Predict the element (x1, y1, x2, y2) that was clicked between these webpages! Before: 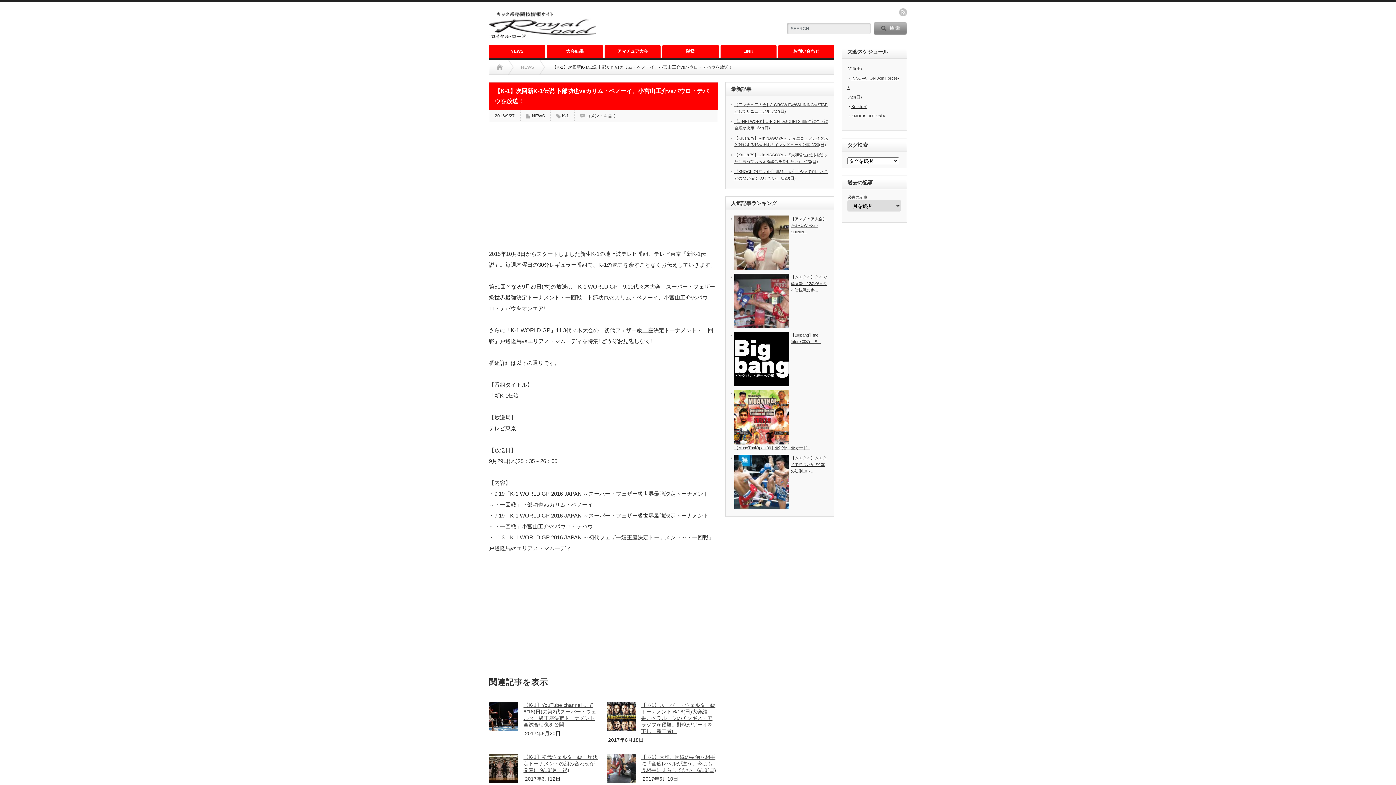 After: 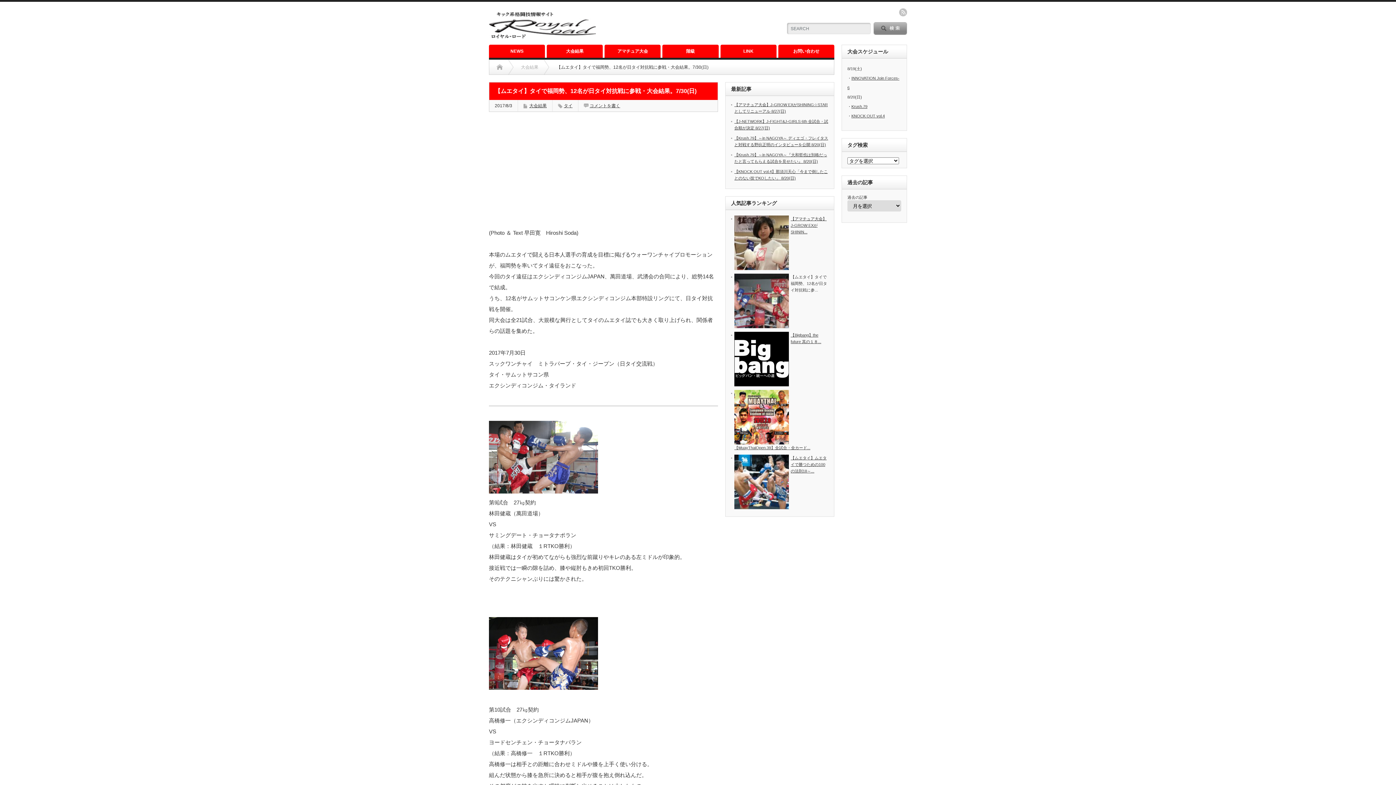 Action: bbox: (790, 274, 827, 292) label: 【ムエタイ】タイで福岡勢、12名が日タイ対抗戦に参...